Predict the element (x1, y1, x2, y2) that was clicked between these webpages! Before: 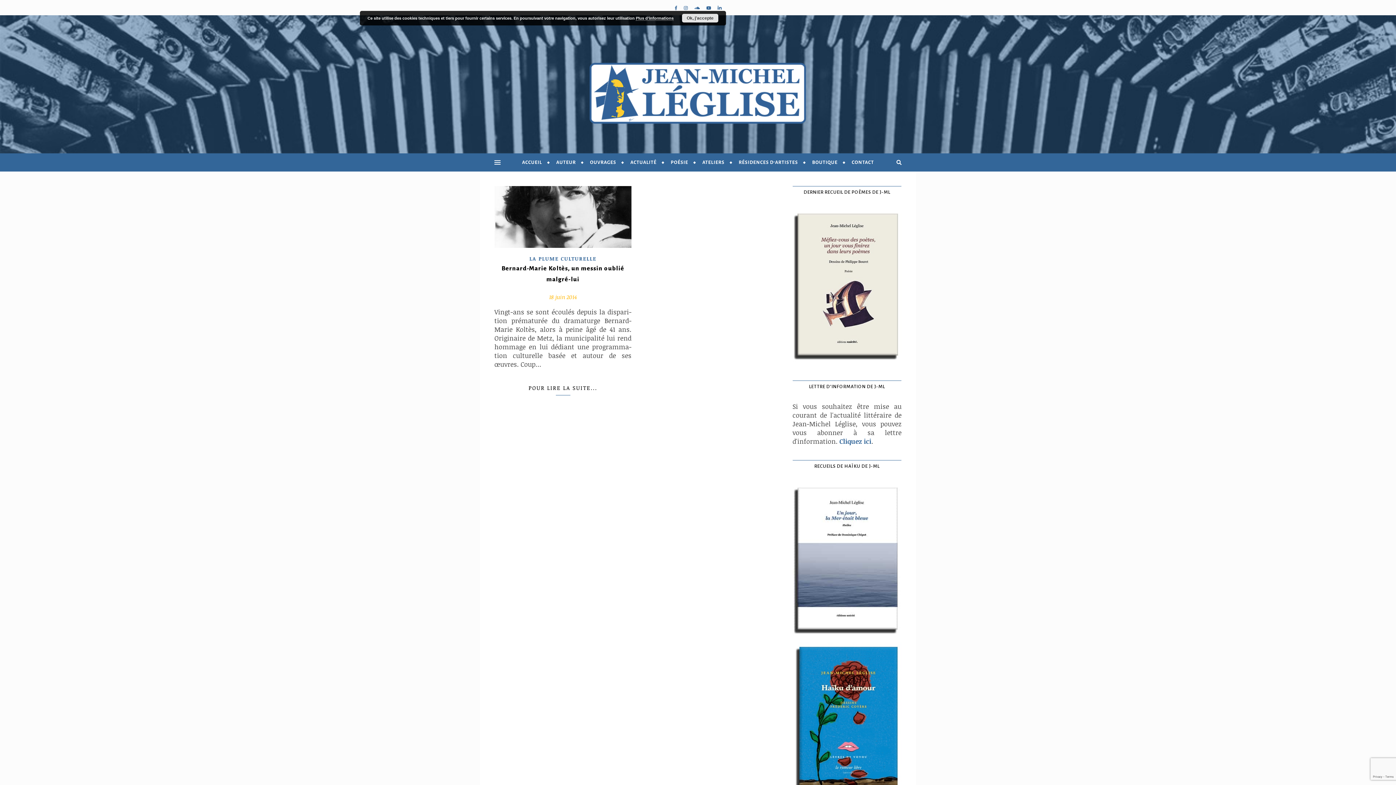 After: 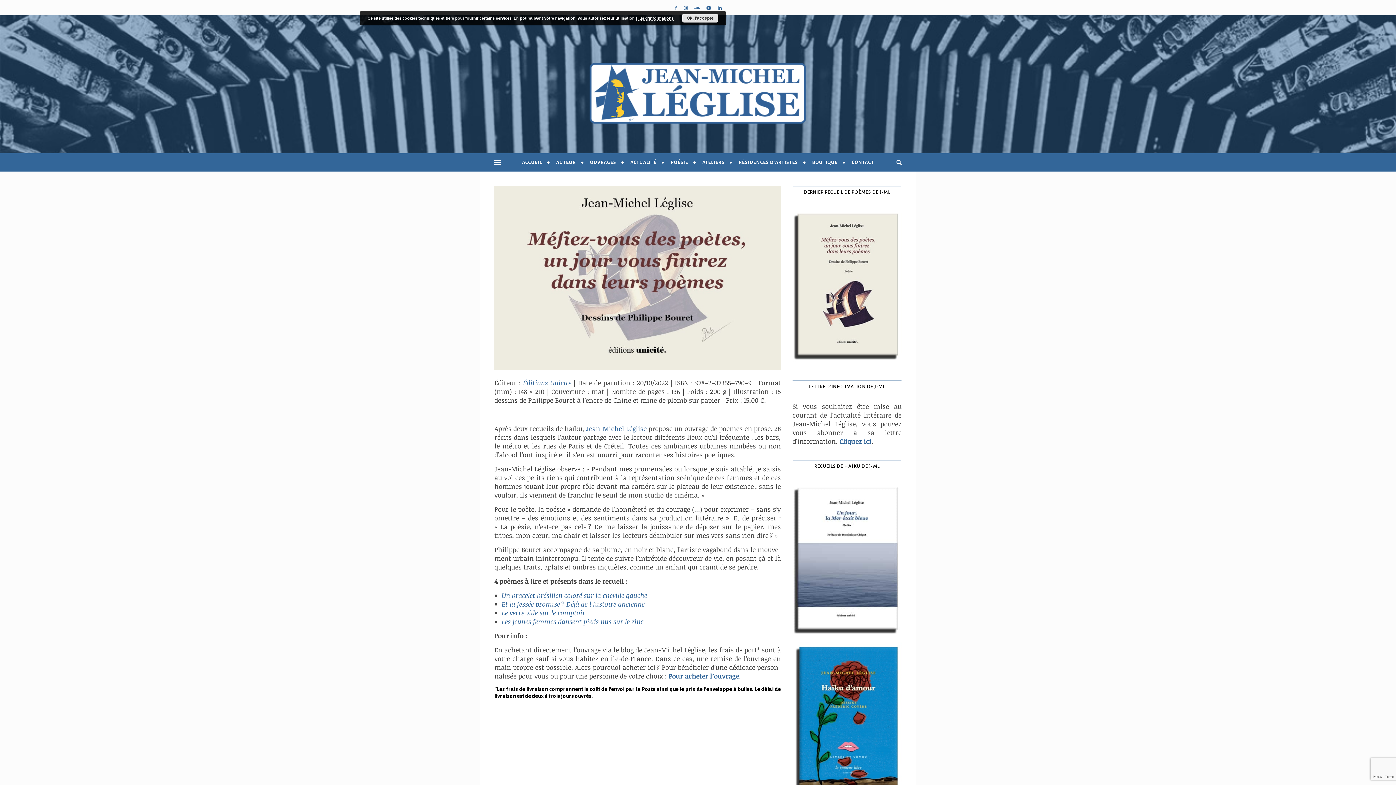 Action: bbox: (792, 207, 901, 362)